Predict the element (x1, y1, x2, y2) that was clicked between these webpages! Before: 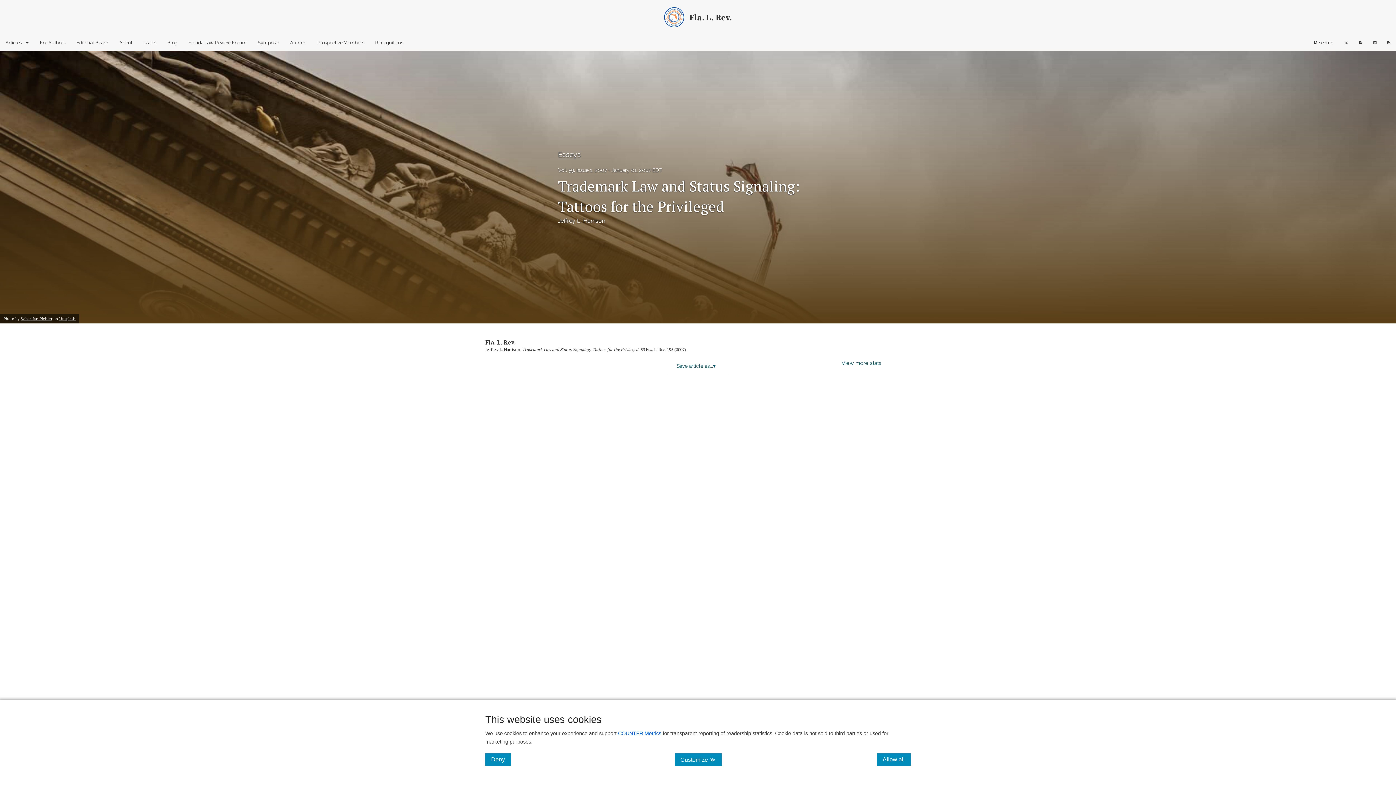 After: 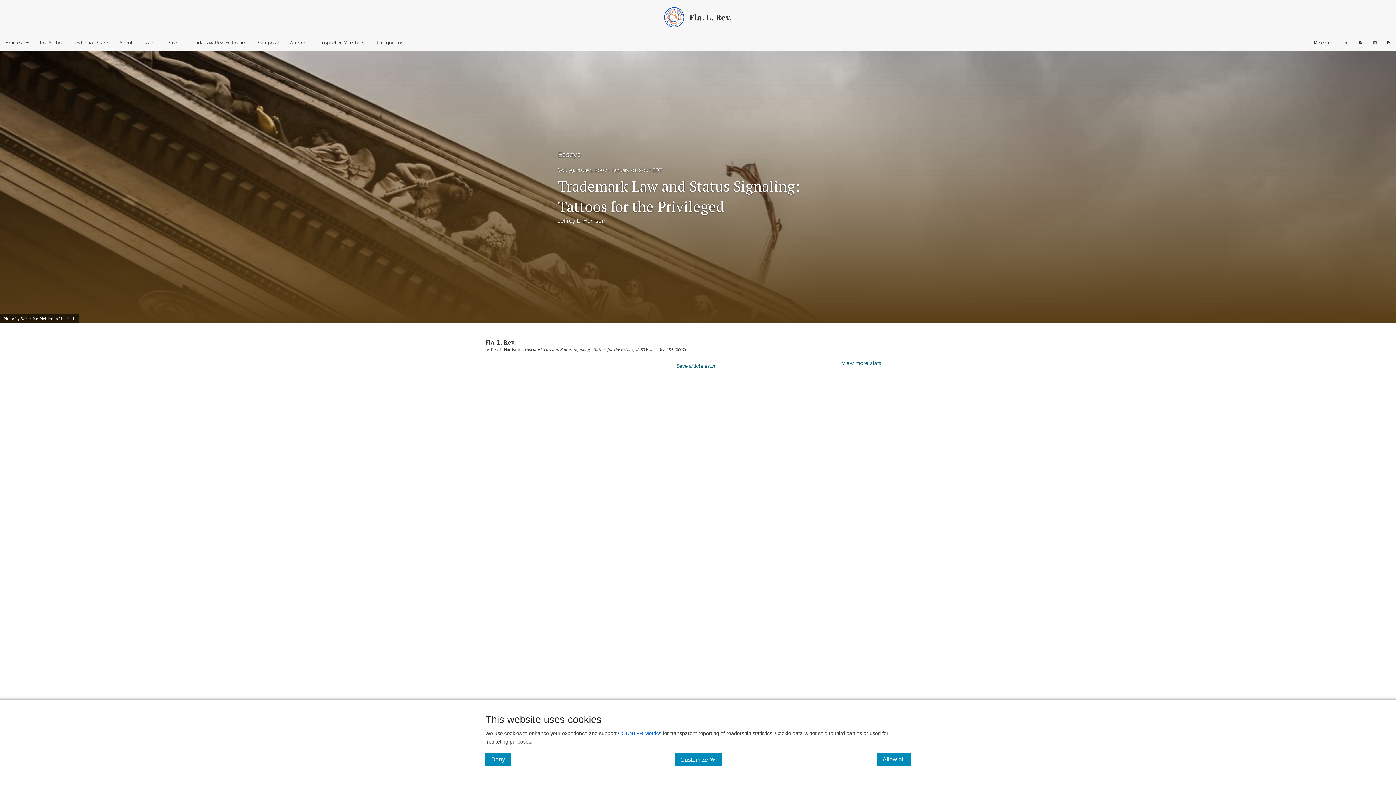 Action: bbox: (1368, 34, 1382, 50)